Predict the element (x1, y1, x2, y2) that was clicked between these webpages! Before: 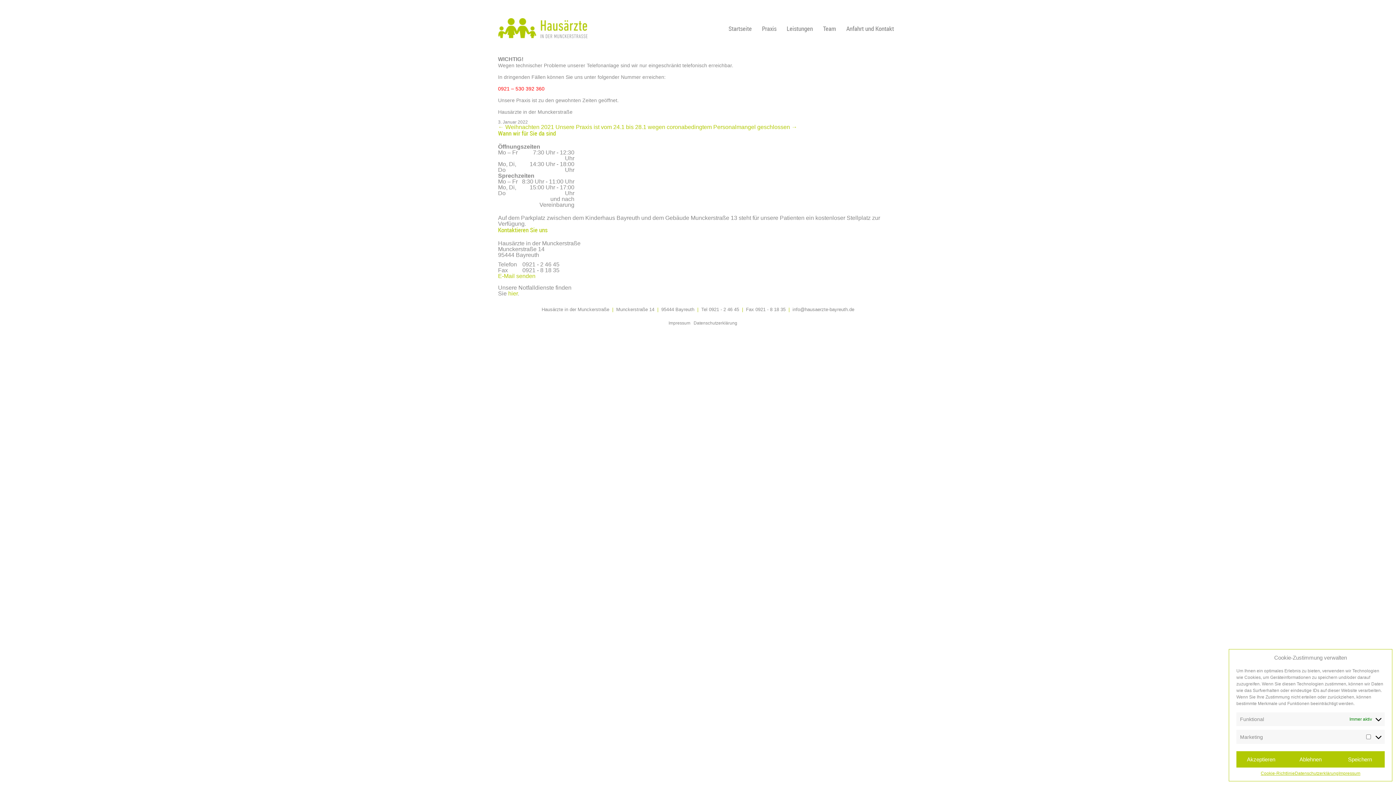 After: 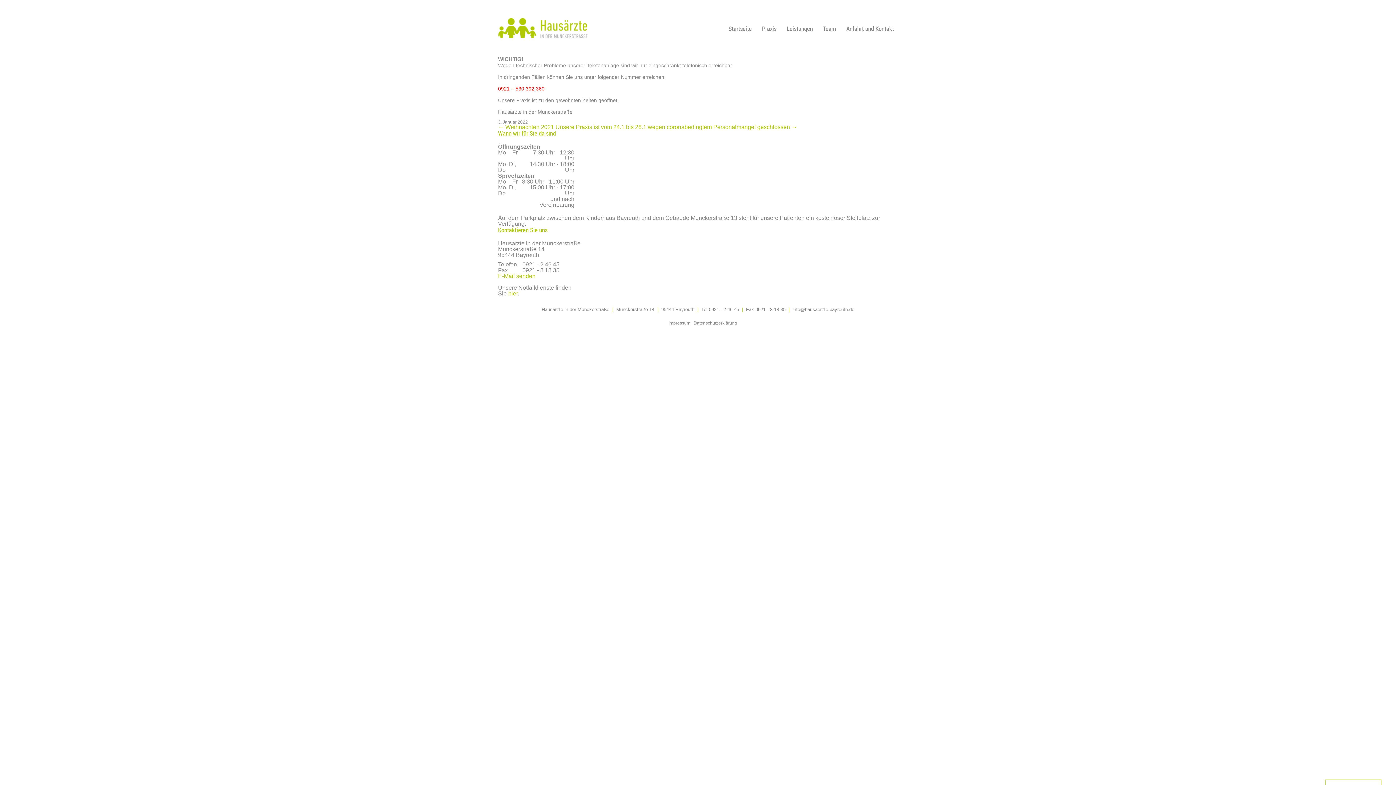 Action: bbox: (1335, 751, 1385, 768) label: Speichern